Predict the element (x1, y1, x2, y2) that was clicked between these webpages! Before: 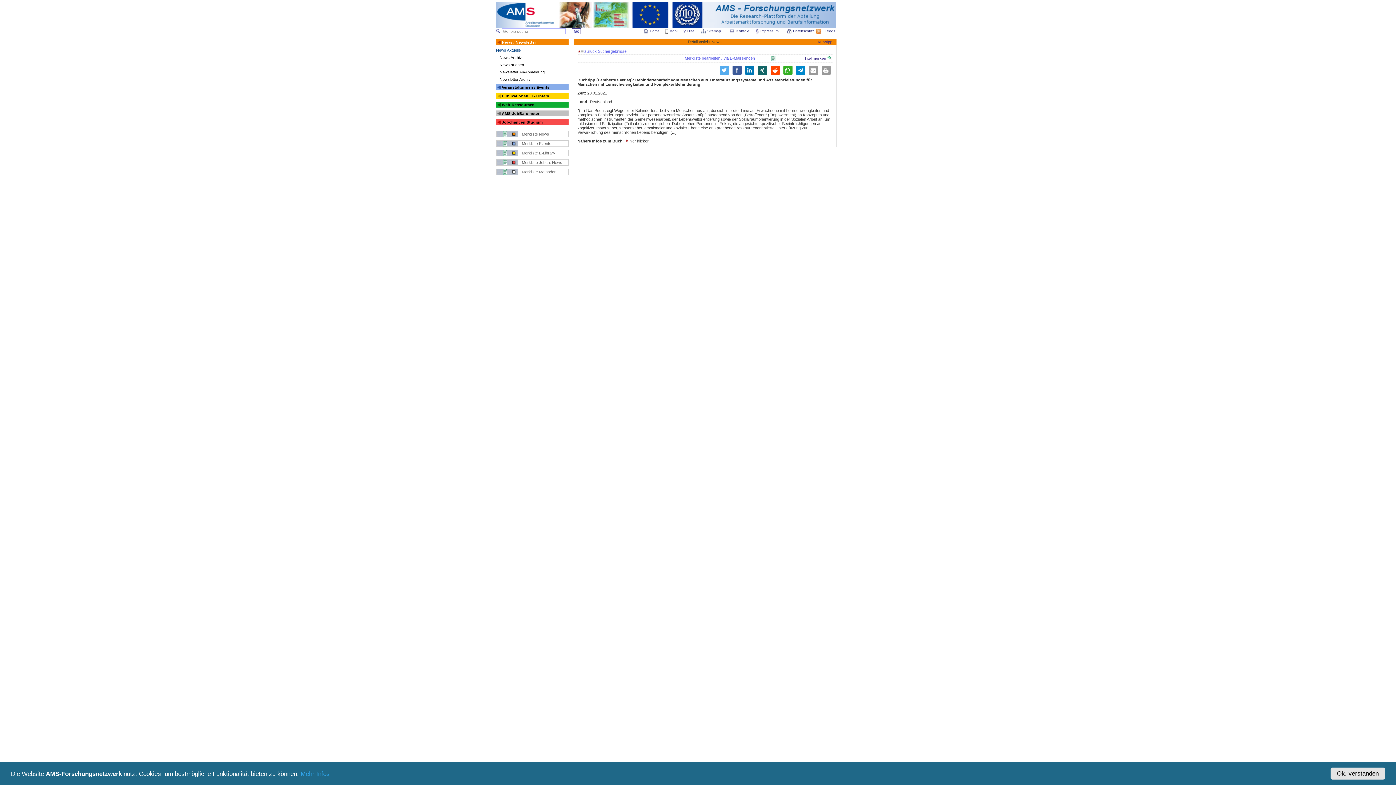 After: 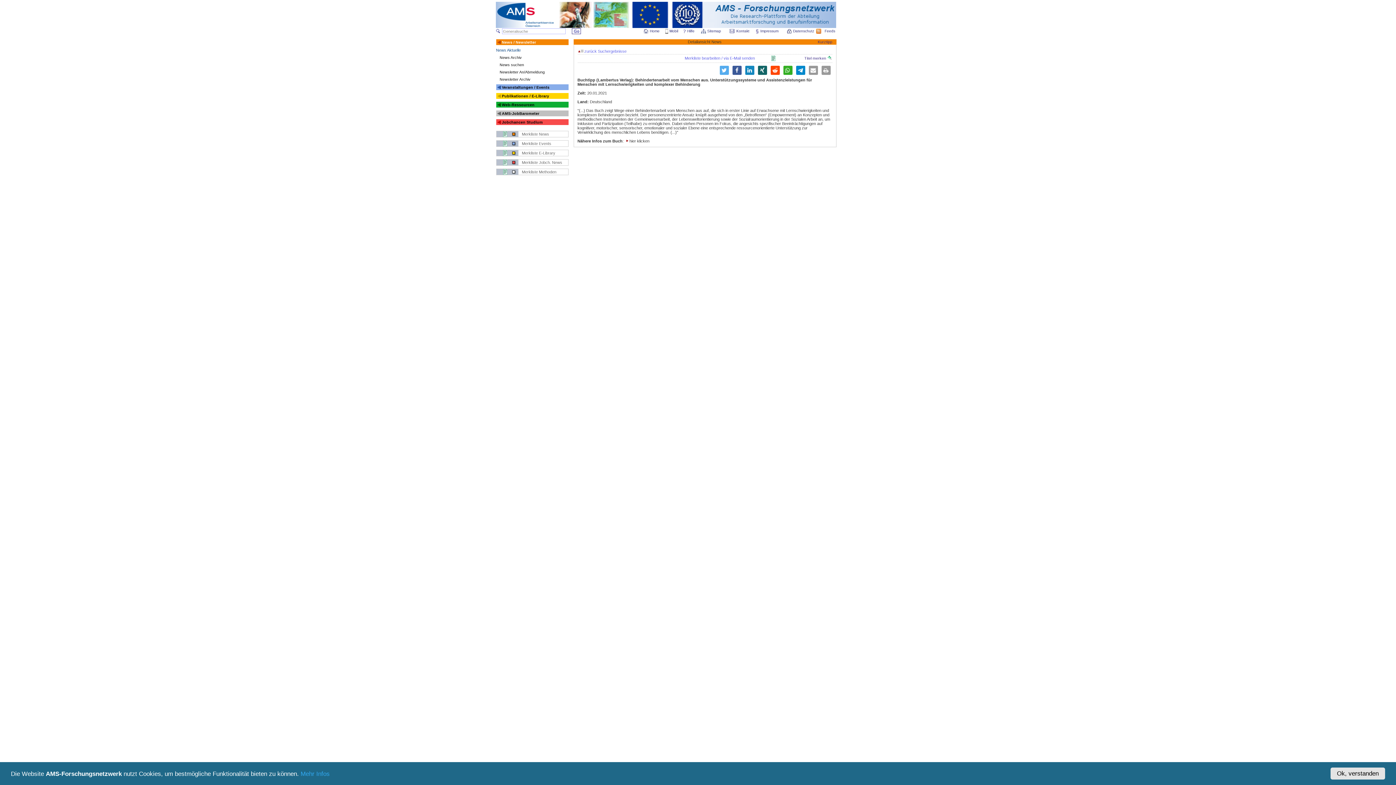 Action: bbox: (745, 65, 754, 74) label: Bei LinkedIn teilen